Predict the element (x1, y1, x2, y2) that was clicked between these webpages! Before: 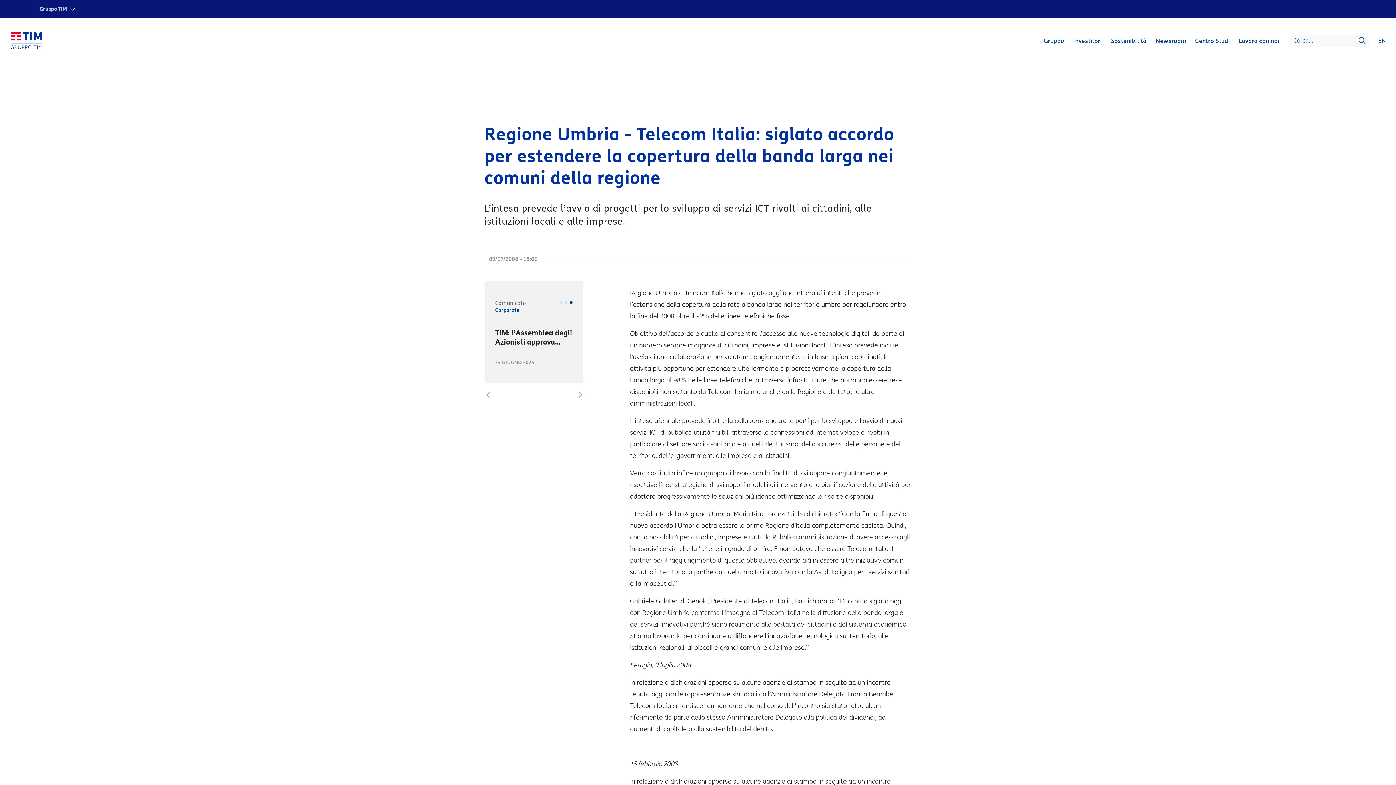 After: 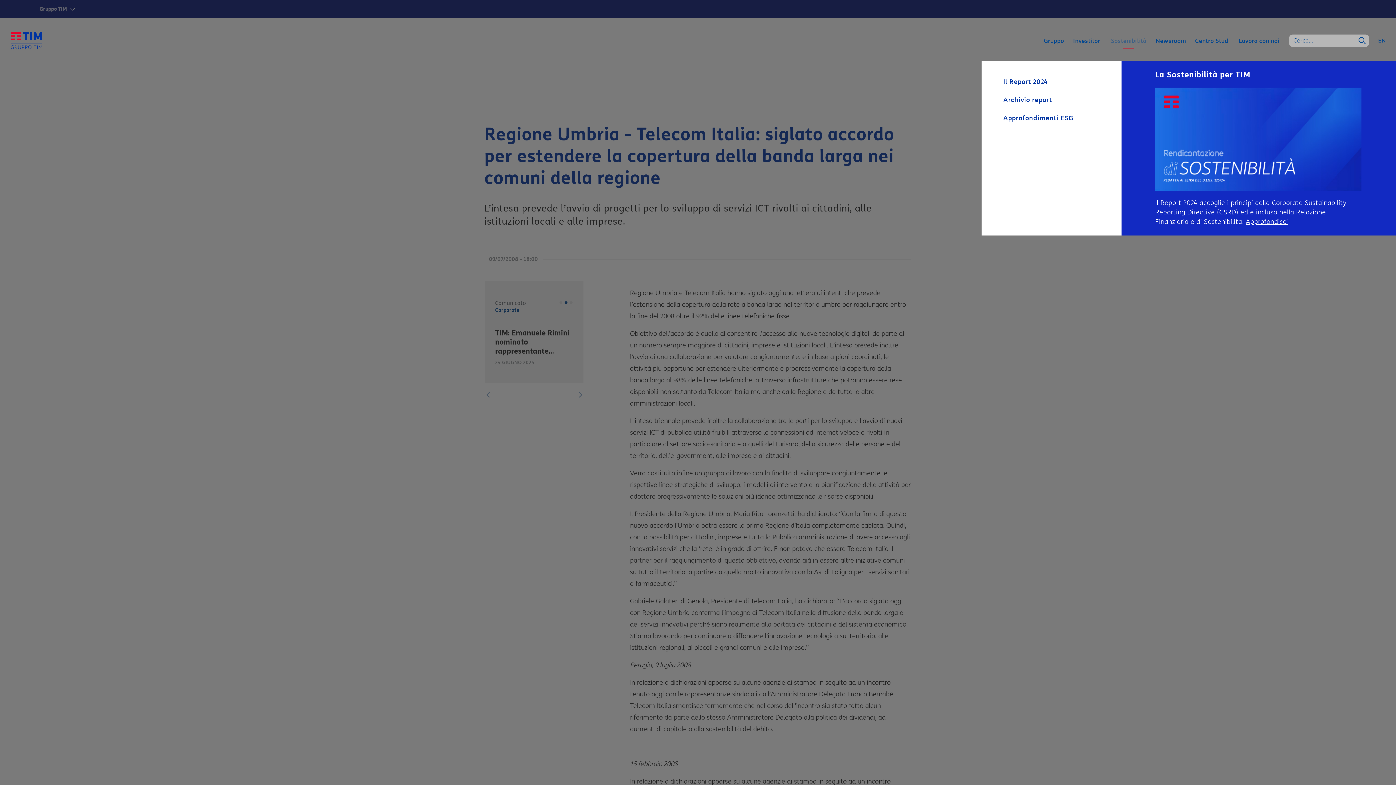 Action: bbox: (1108, 34, 1149, 47) label: Sostenibilità